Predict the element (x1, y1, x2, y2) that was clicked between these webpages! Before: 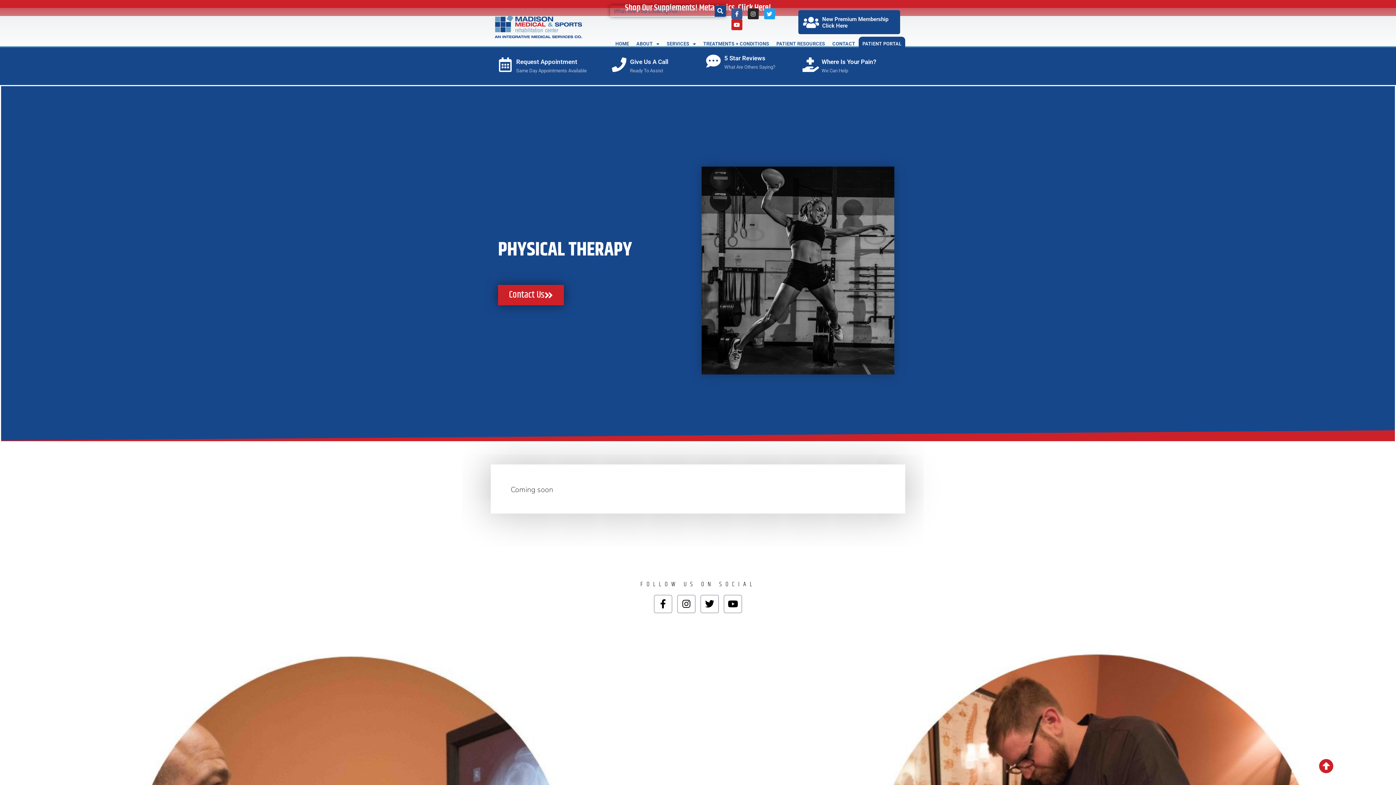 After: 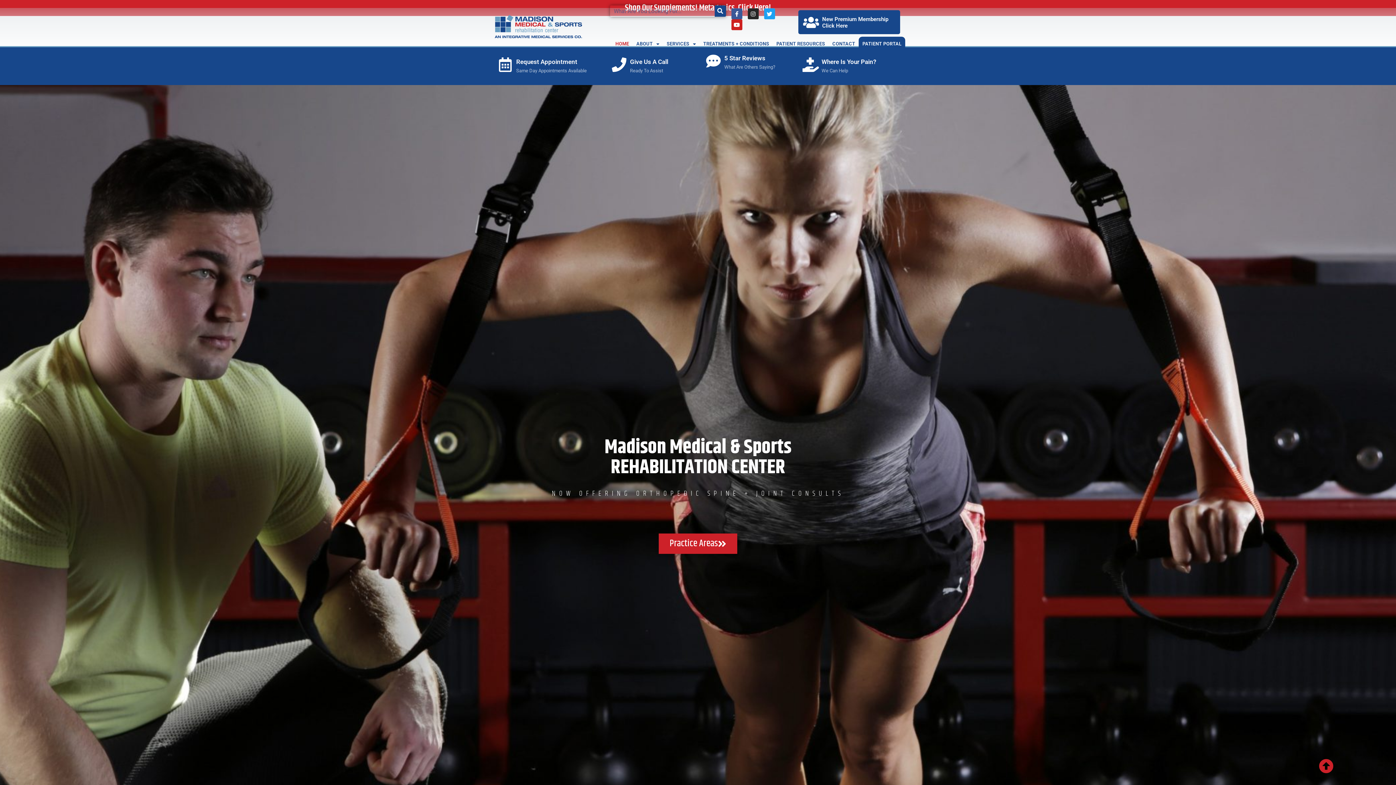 Action: label: HOME bbox: (611, 36, 632, 51)